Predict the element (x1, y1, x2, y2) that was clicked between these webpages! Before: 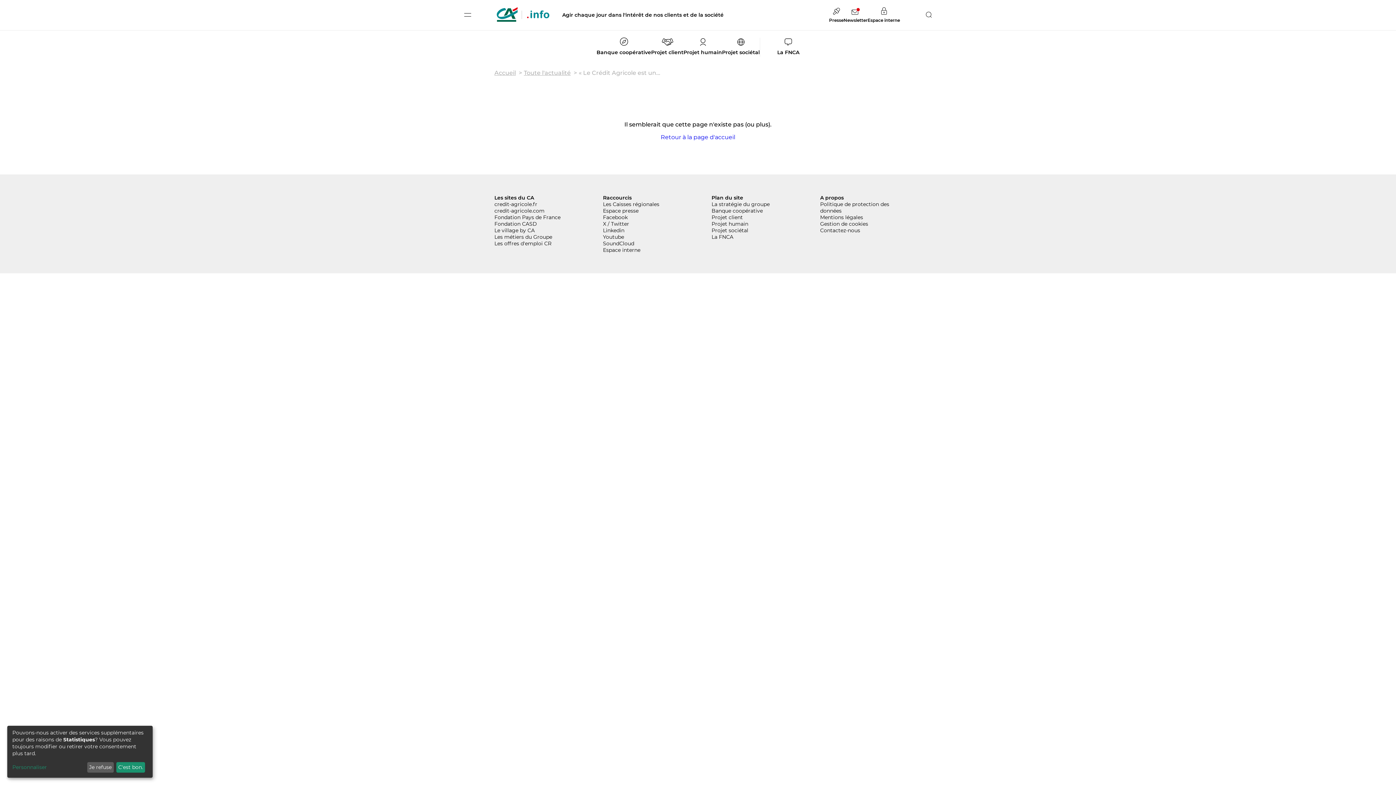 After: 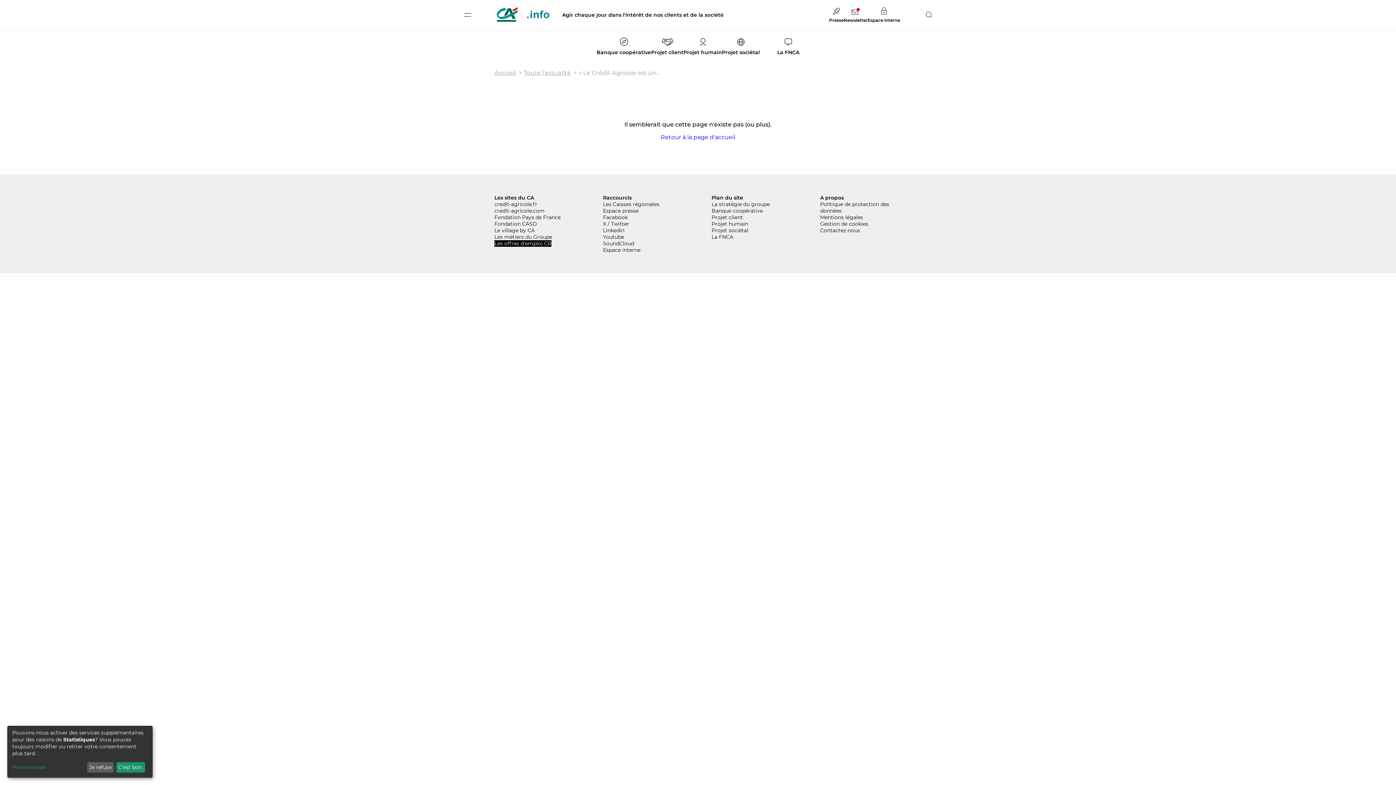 Action: bbox: (494, 240, 551, 246) label: Les offres d'emploi CR